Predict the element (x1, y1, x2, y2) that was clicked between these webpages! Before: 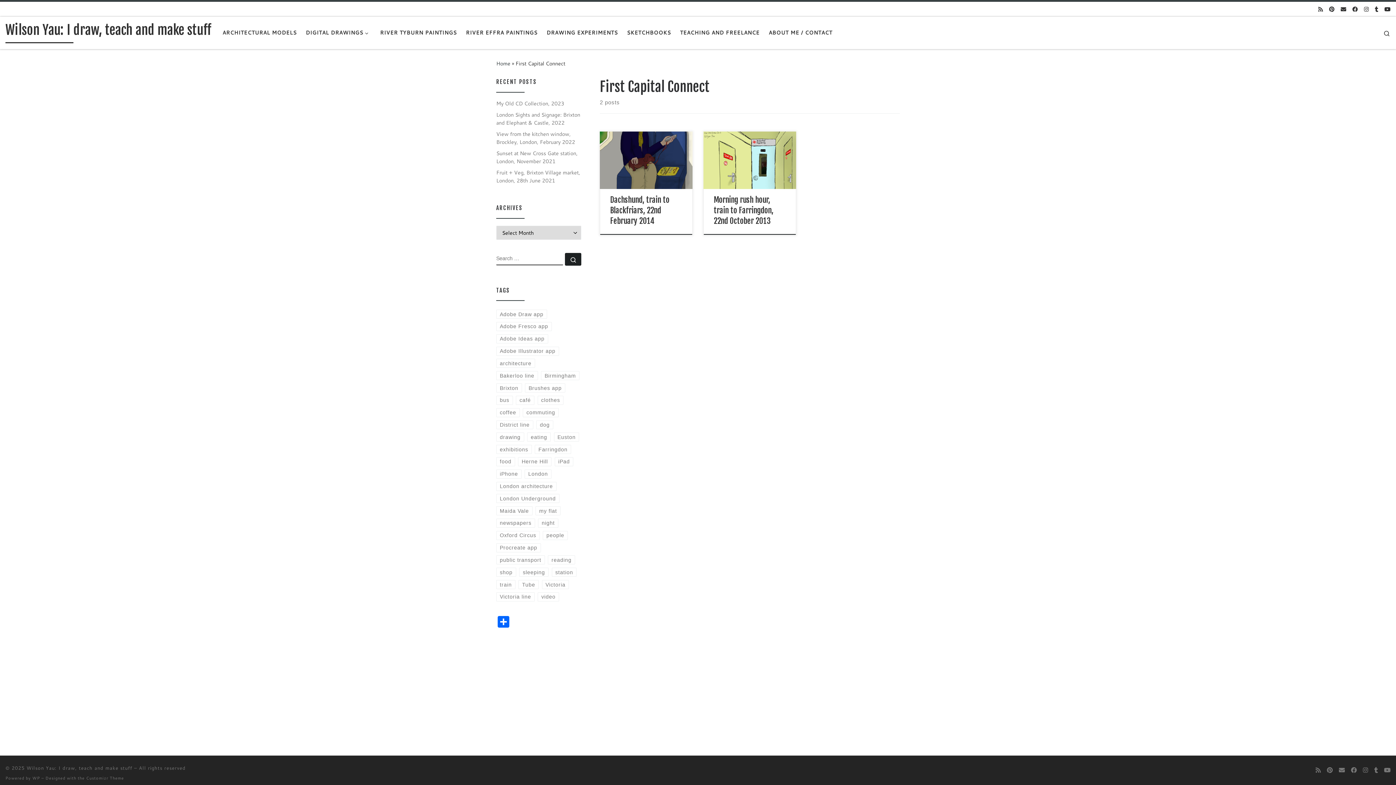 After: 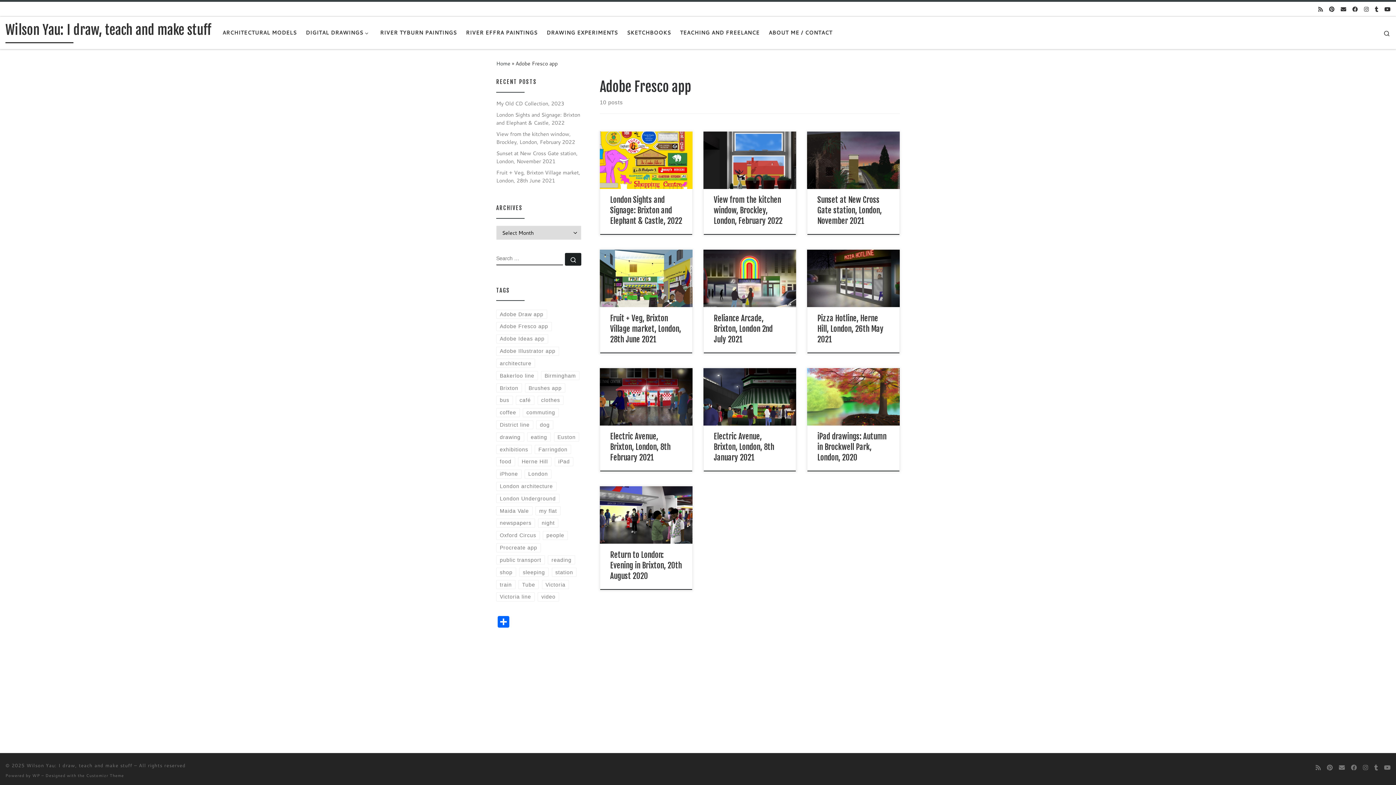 Action: label: Adobe Fresco app bbox: (496, 322, 551, 331)